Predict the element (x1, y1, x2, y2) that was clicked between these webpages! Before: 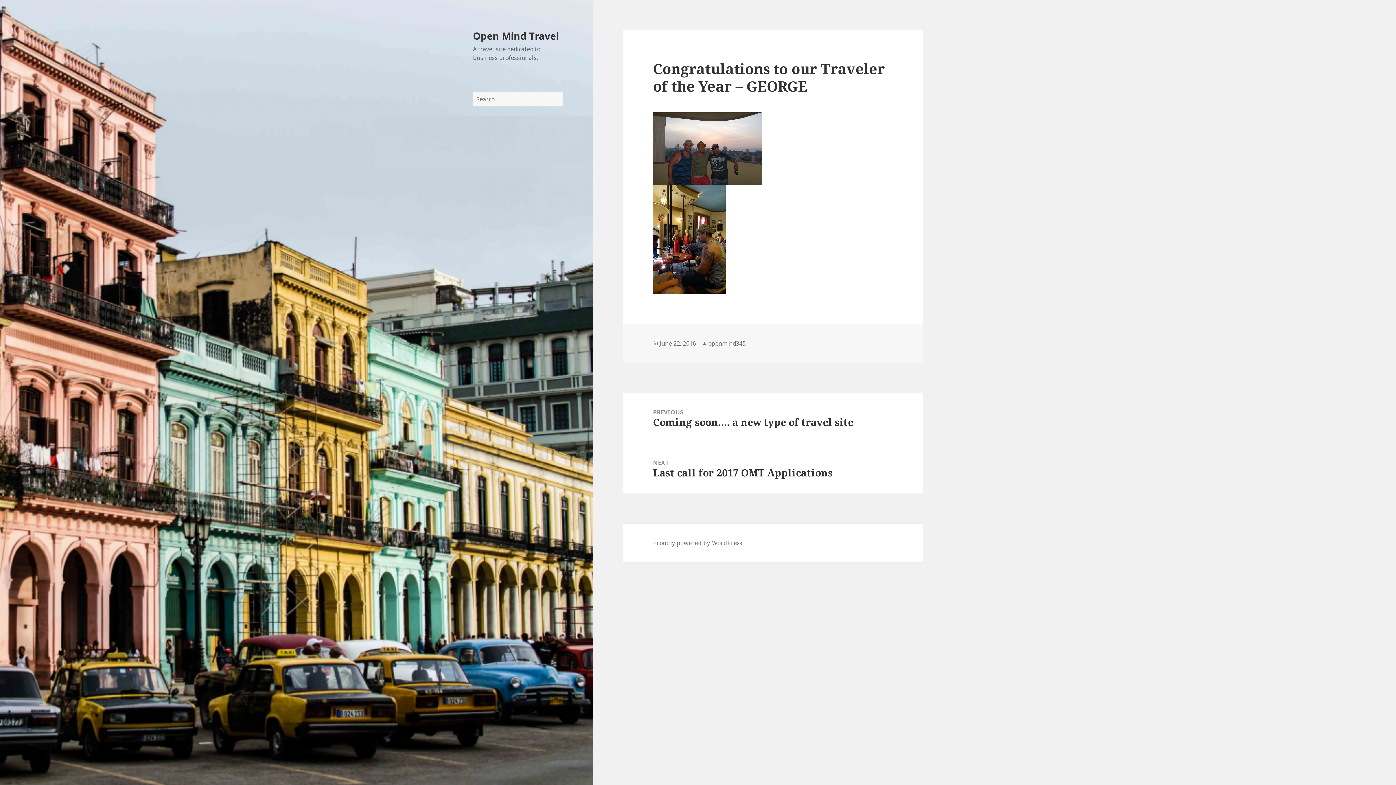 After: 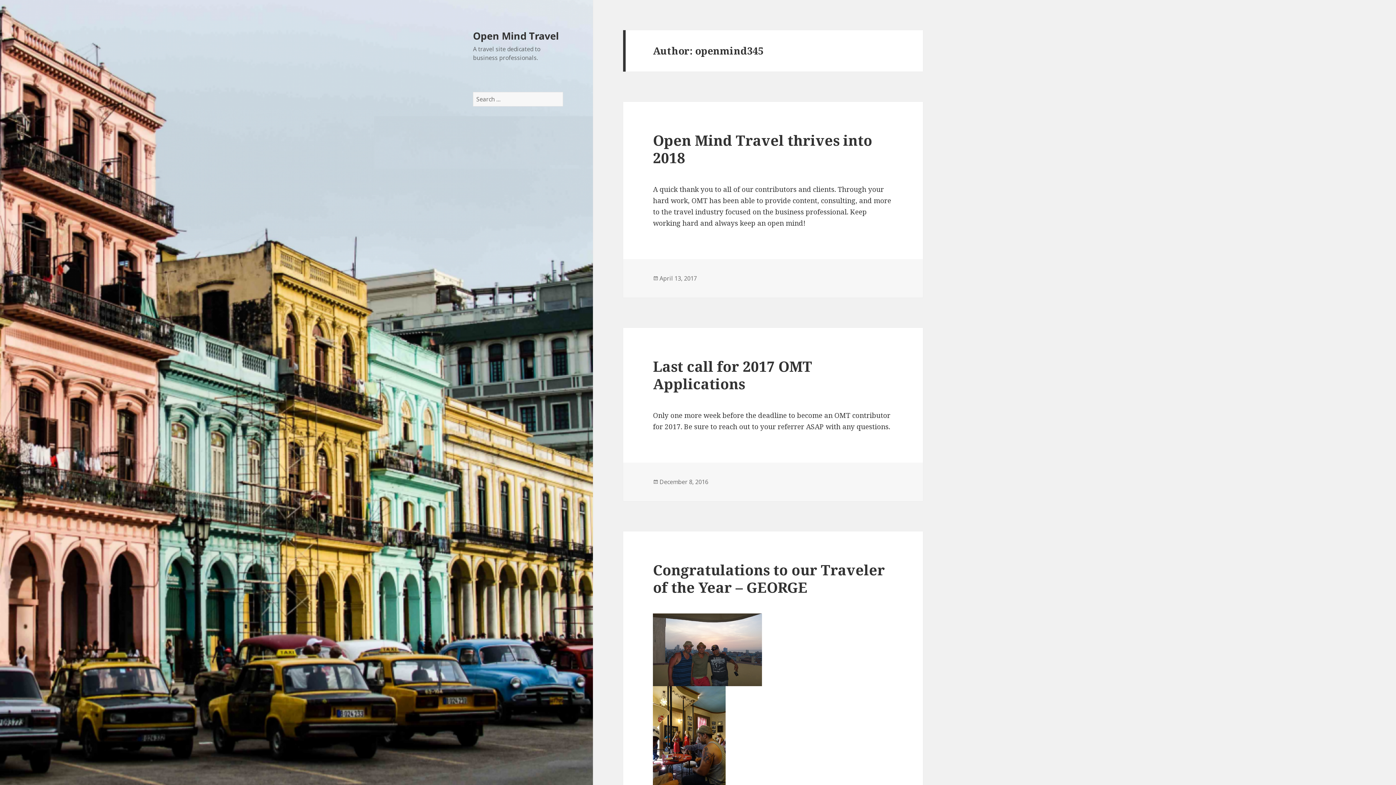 Action: label: openmind345 bbox: (708, 339, 745, 347)